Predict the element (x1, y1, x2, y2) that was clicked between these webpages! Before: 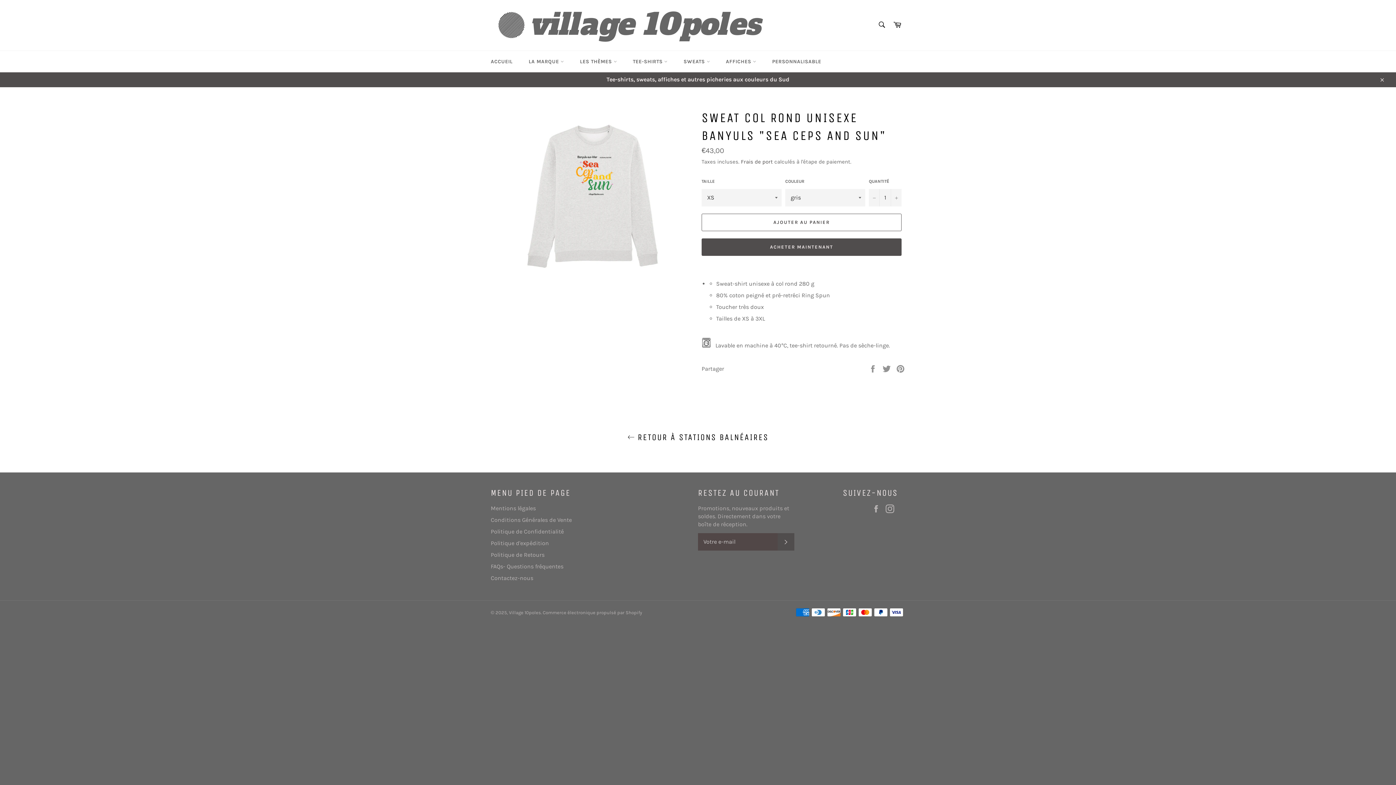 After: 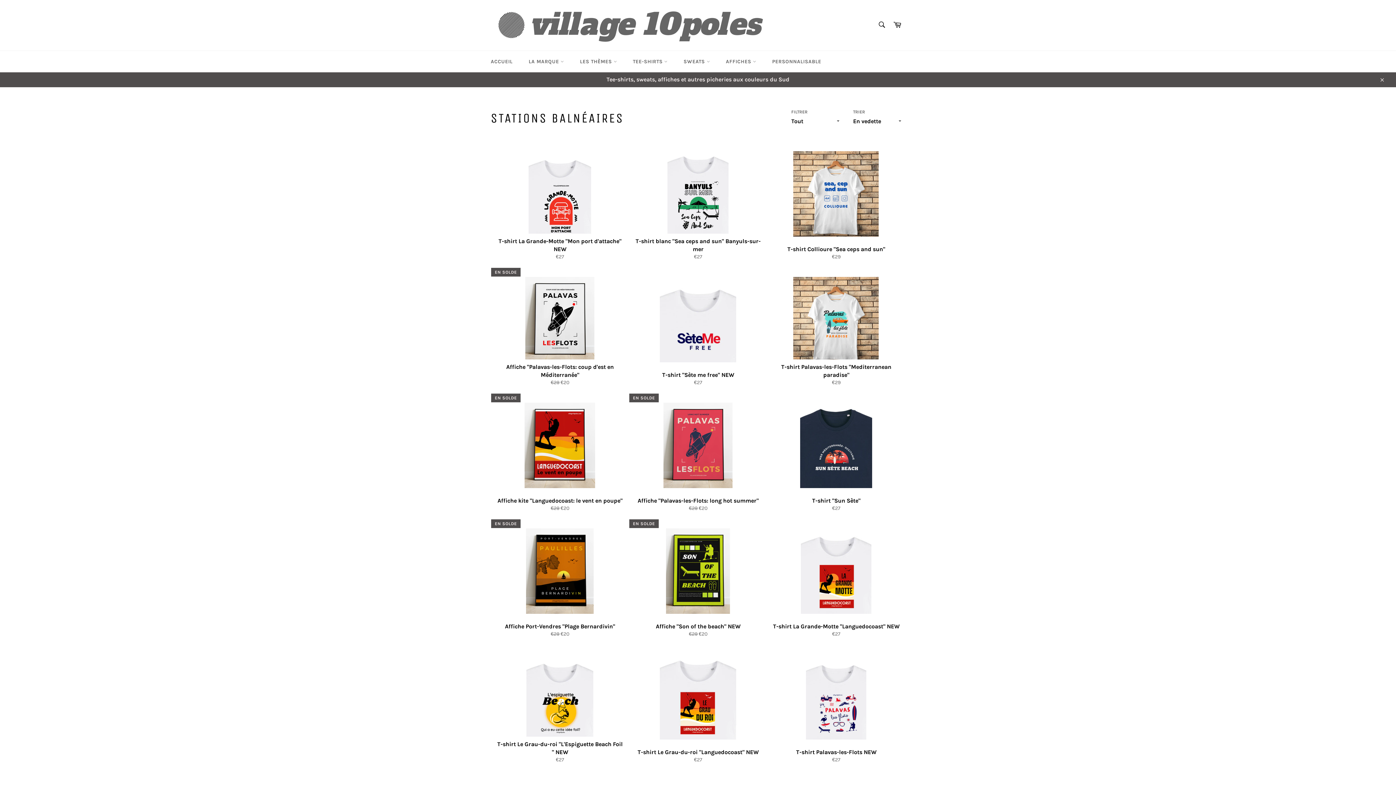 Action: label:  RETOUR À STATIONS BALNÉAIRES bbox: (7, 431, 1389, 443)